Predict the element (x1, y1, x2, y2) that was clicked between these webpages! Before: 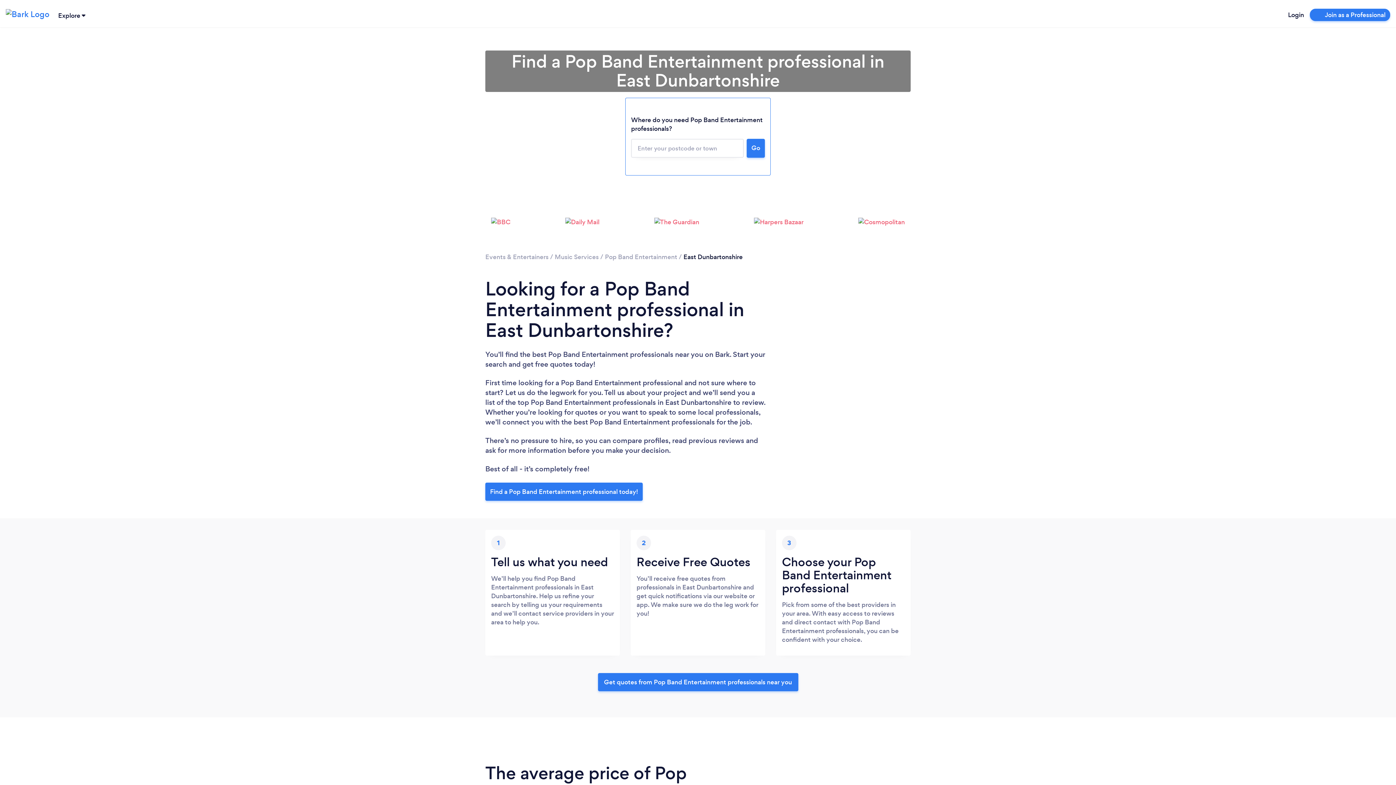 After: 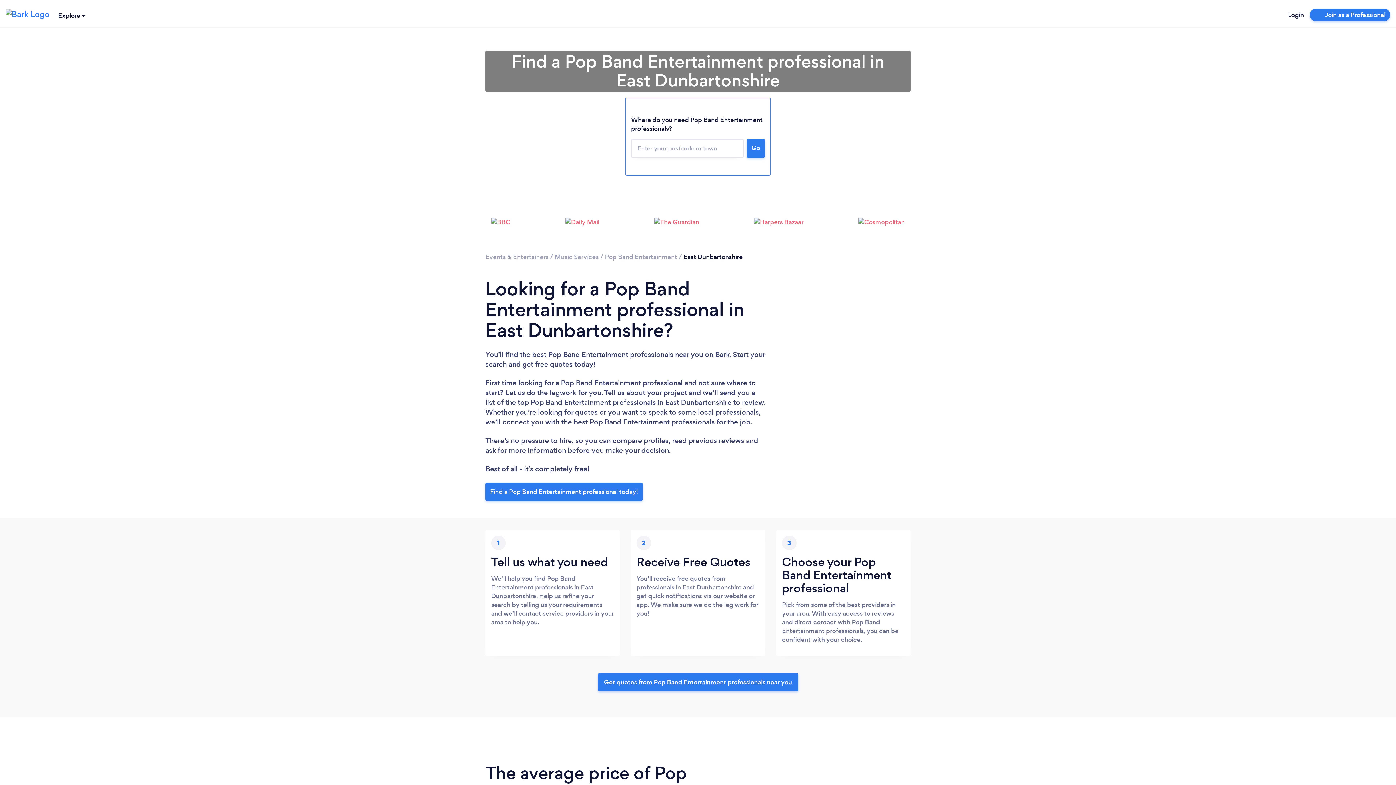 Action: bbox: (598, 673, 798, 691) label: Get quotes from Pop Band Entertainment professionals near you